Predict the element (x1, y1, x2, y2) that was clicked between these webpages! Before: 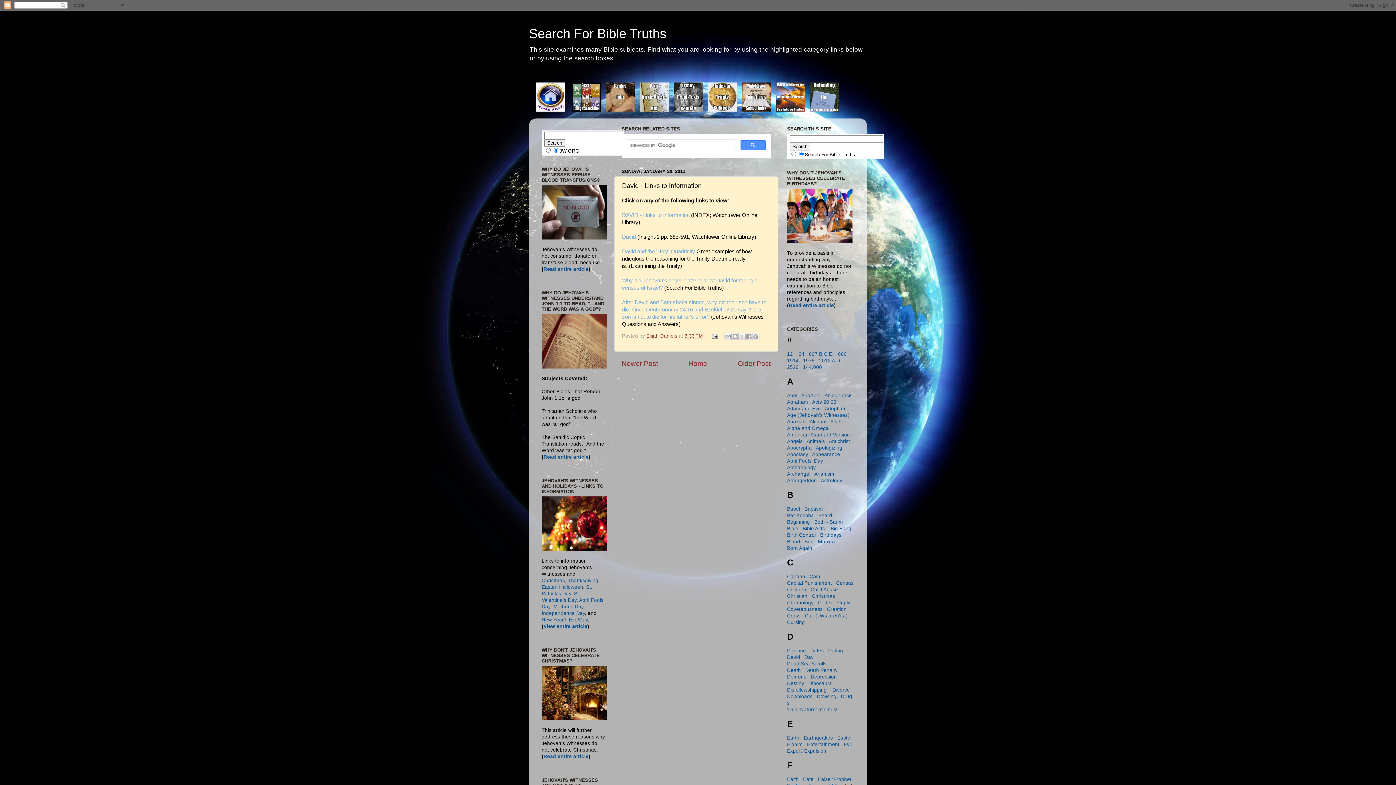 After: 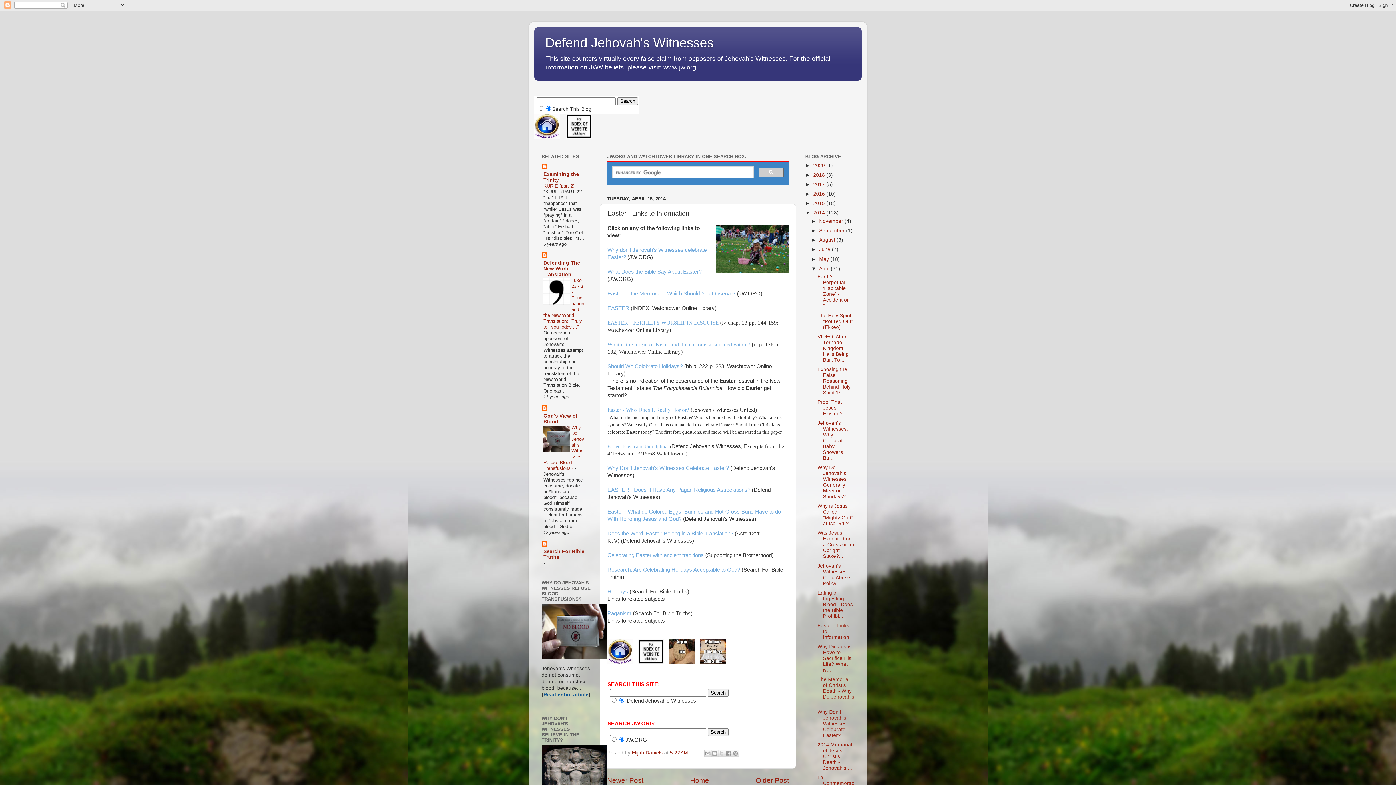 Action: bbox: (837, 735, 852, 740) label: Easter